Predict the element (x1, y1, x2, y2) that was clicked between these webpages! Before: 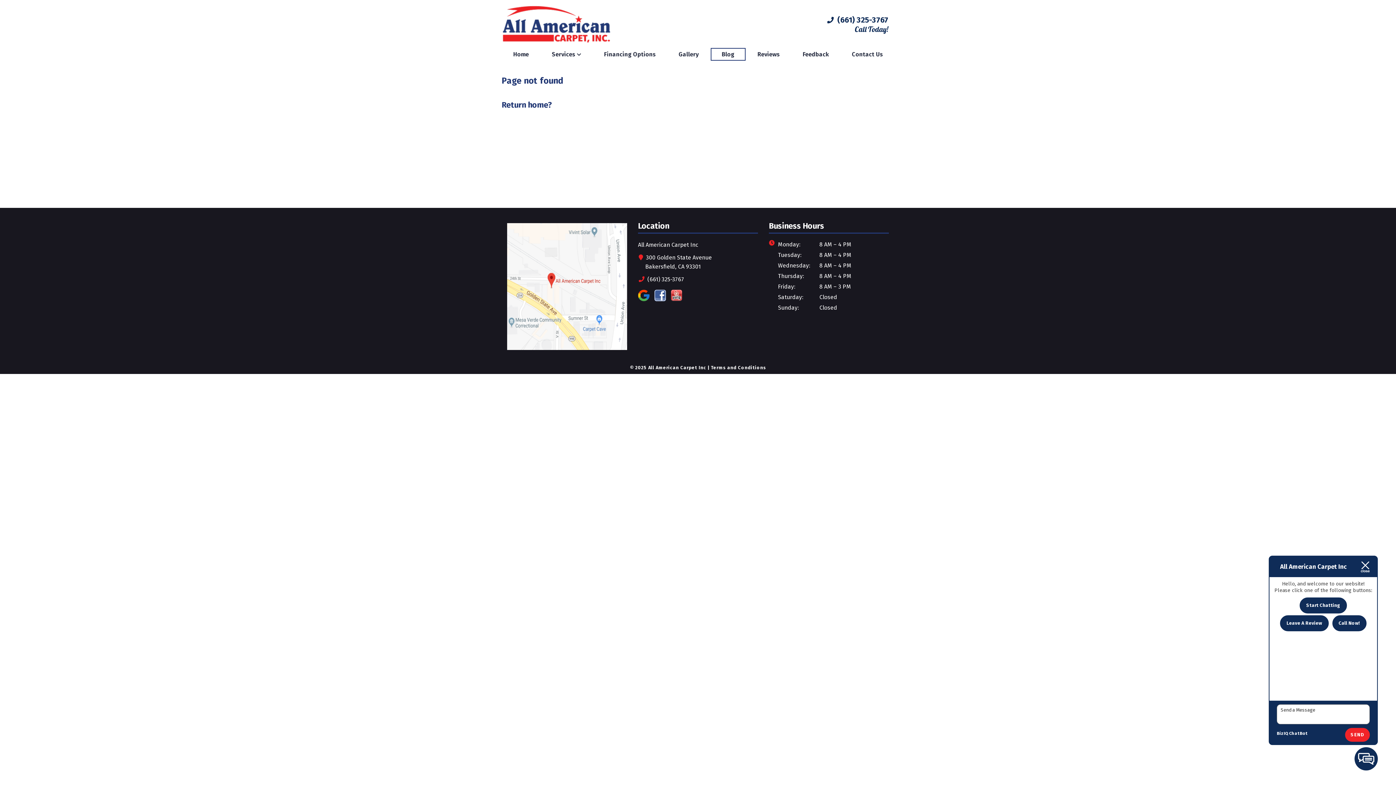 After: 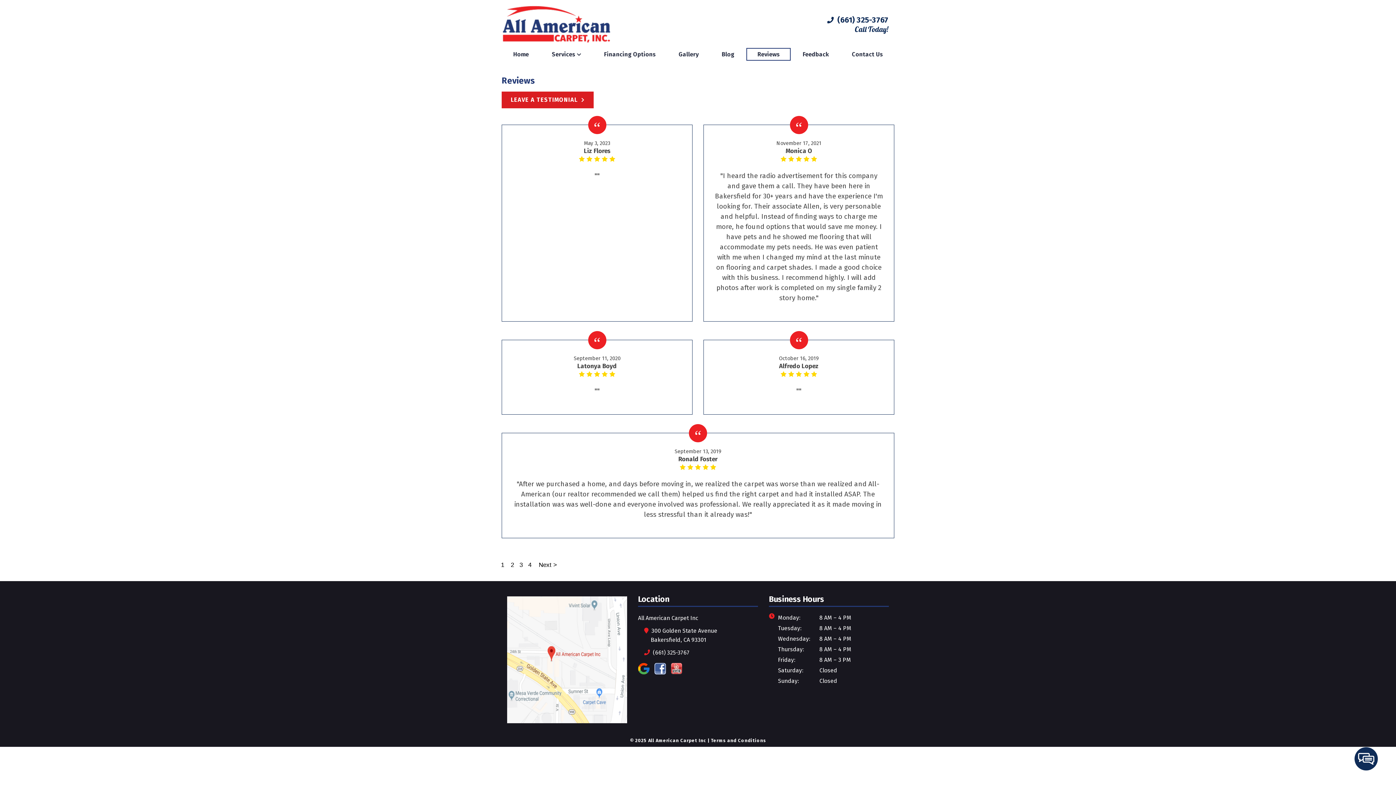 Action: label: Reviews bbox: (746, 48, 791, 60)